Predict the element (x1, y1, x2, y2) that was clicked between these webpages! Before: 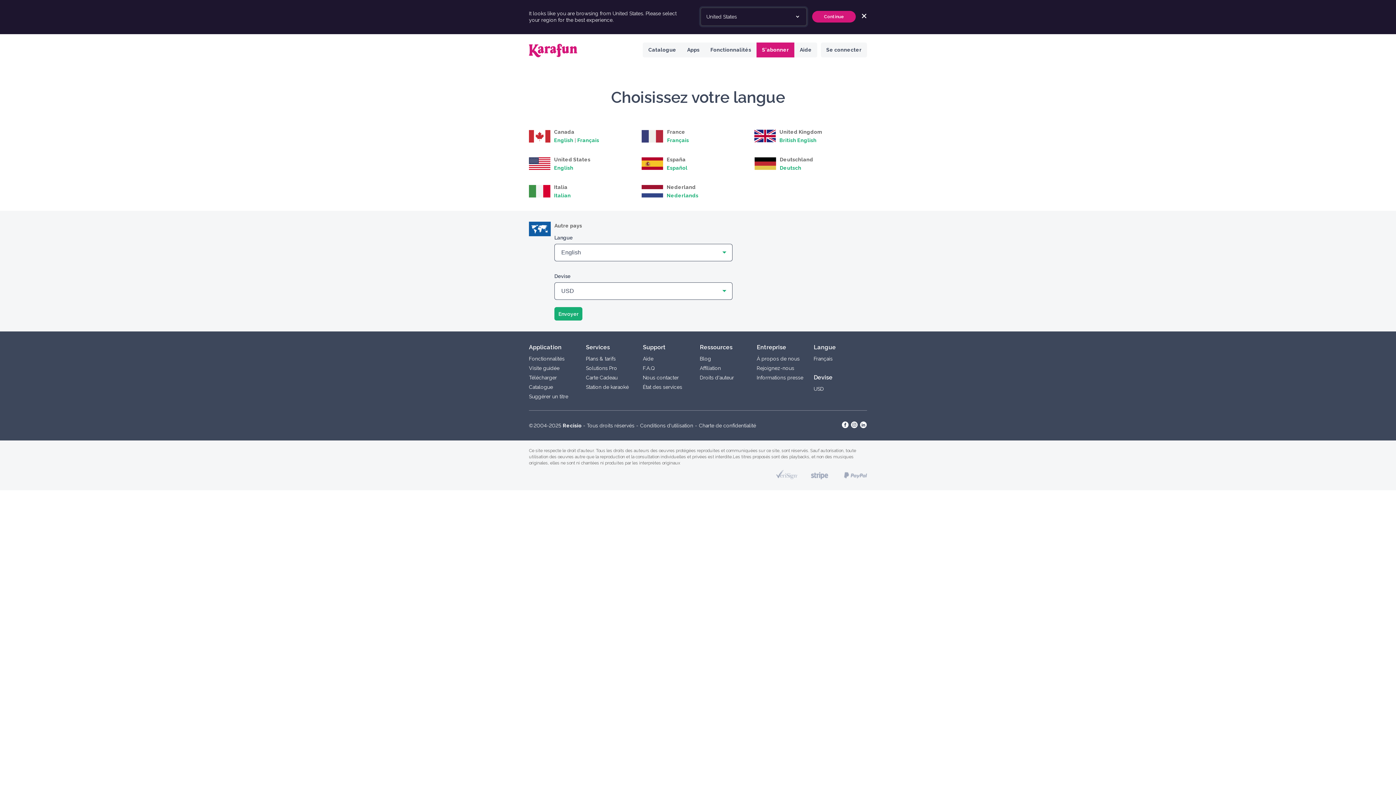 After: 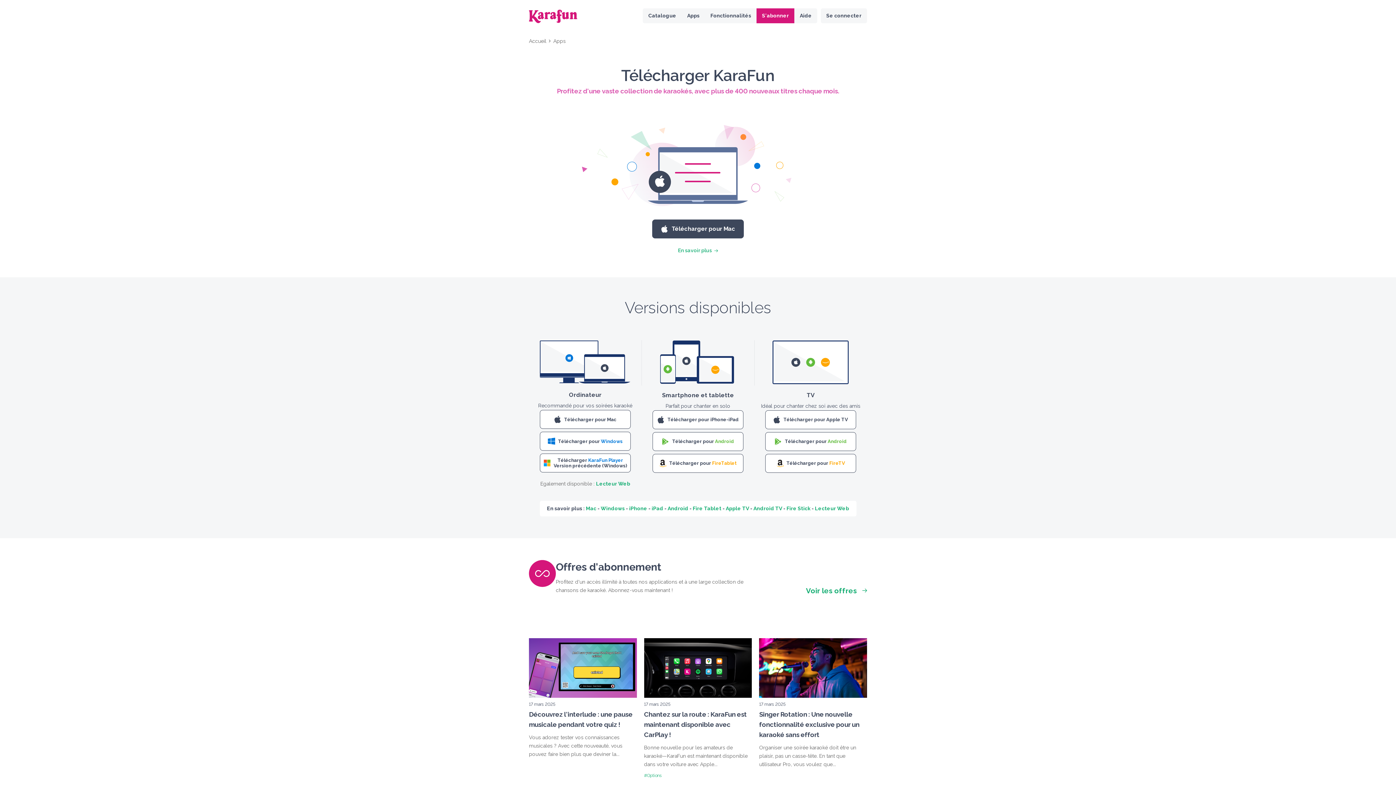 Action: bbox: (529, 374, 557, 380) label: Télécharger